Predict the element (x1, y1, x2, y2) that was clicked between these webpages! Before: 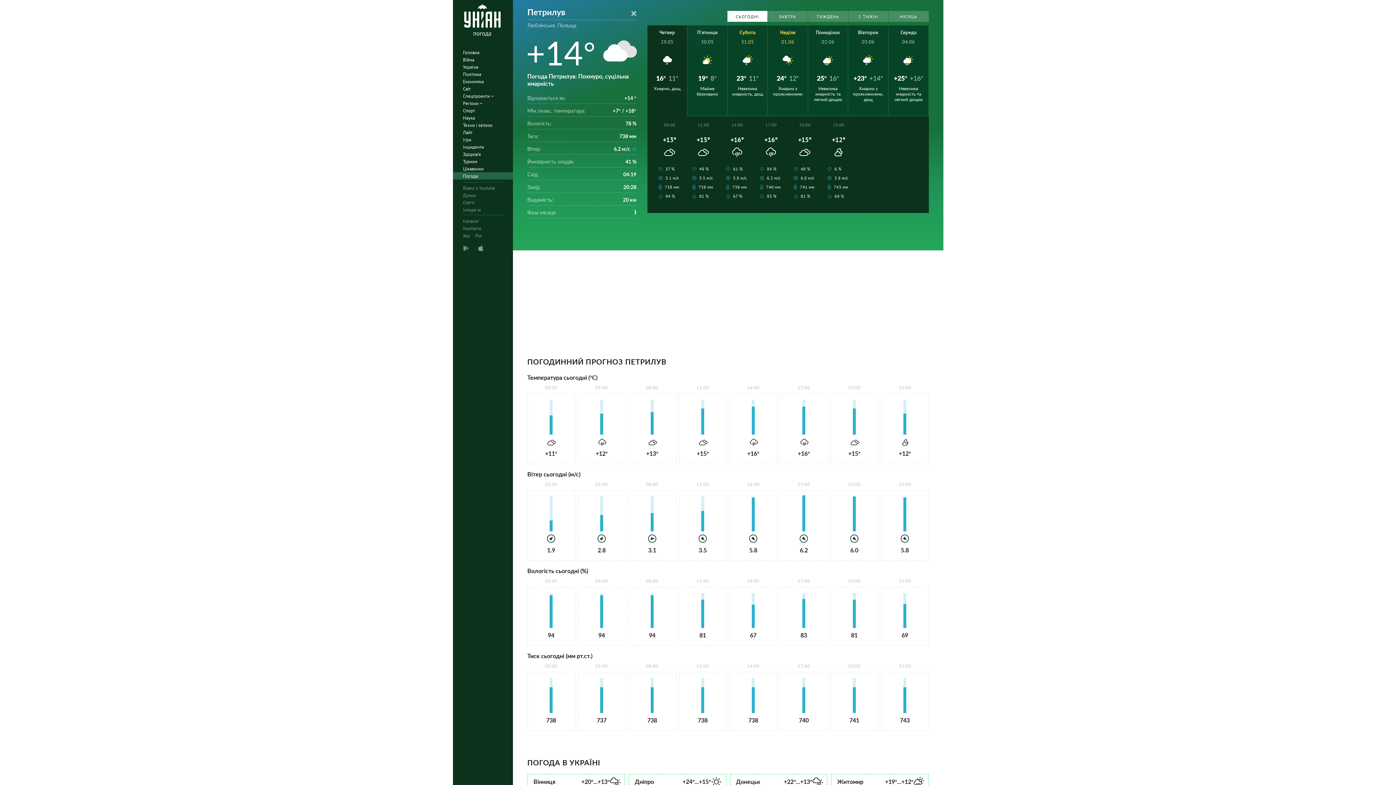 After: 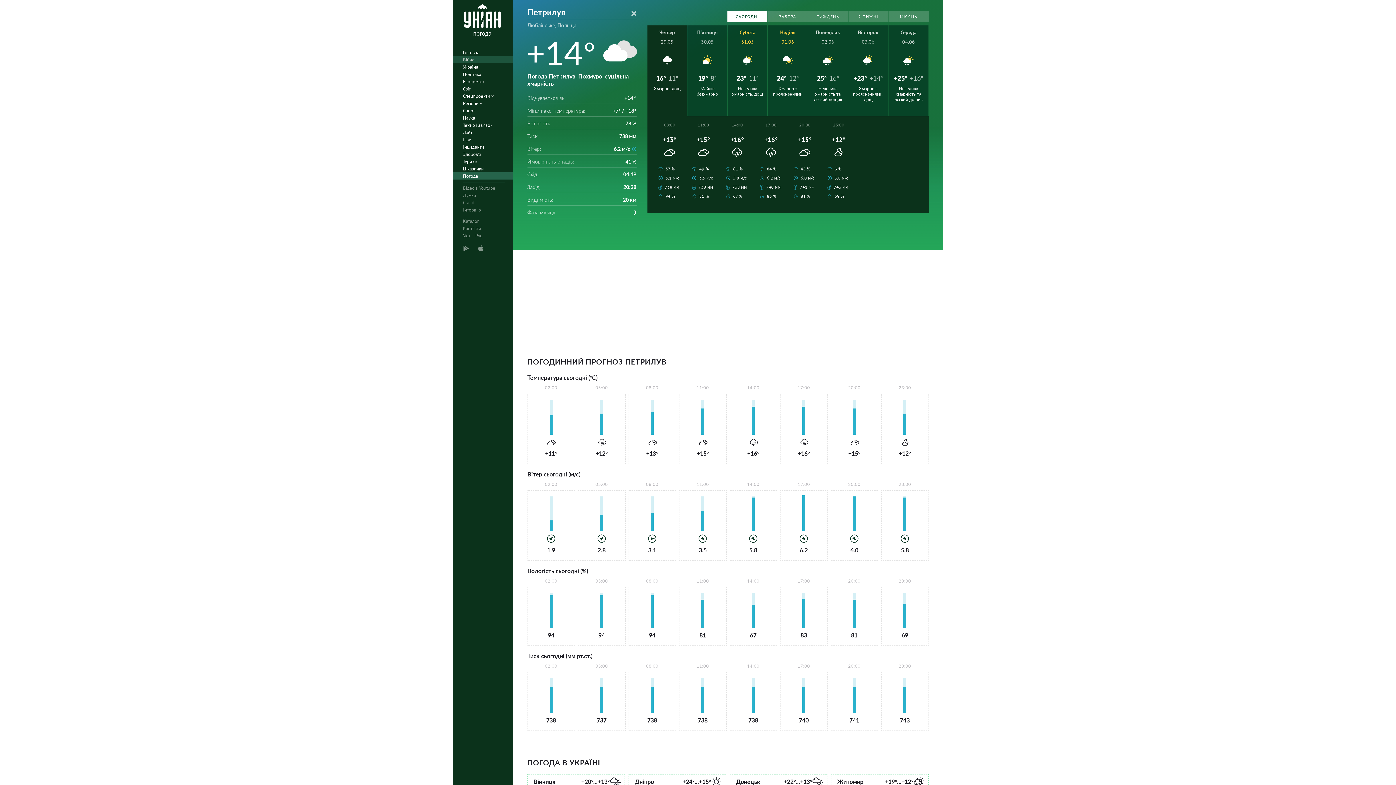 Action: bbox: (452, 56, 517, 63) label: Війна